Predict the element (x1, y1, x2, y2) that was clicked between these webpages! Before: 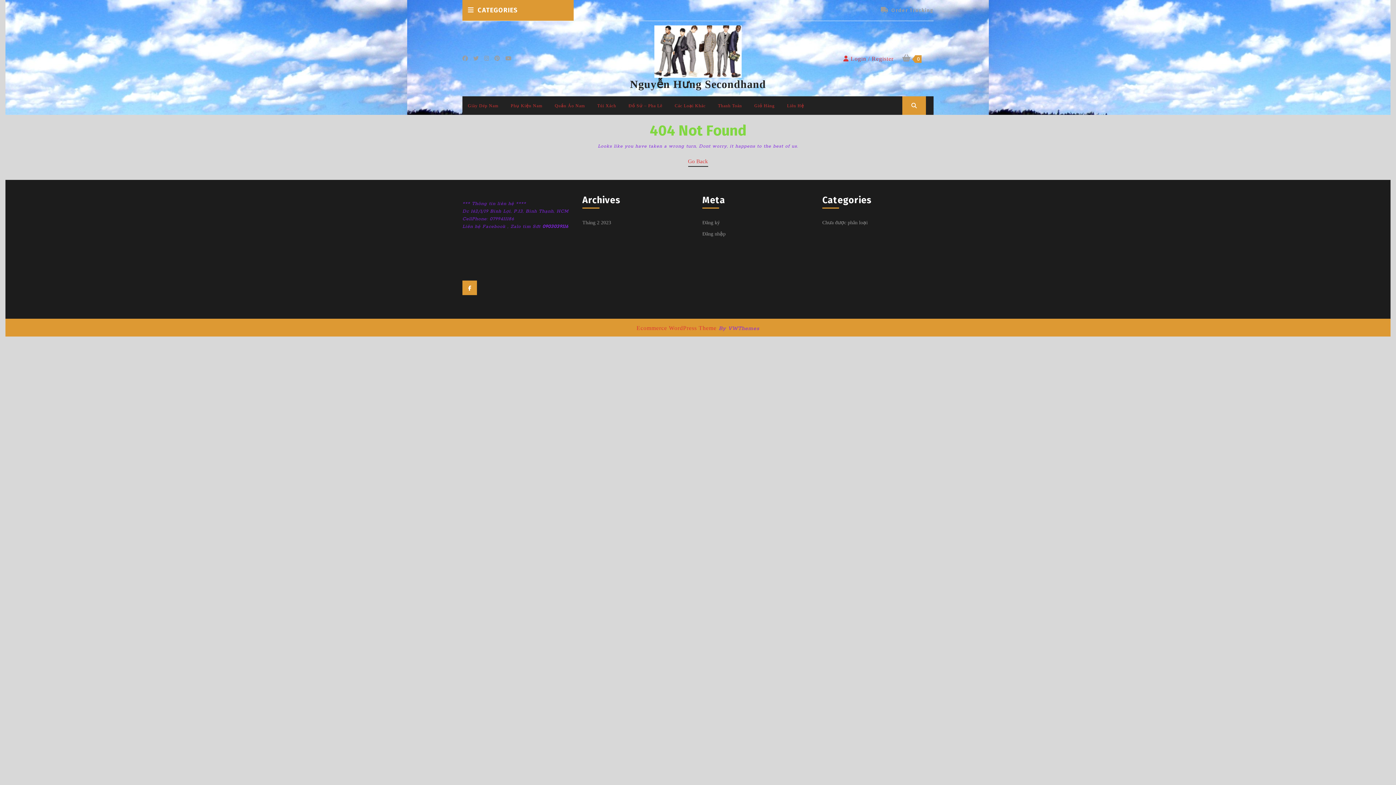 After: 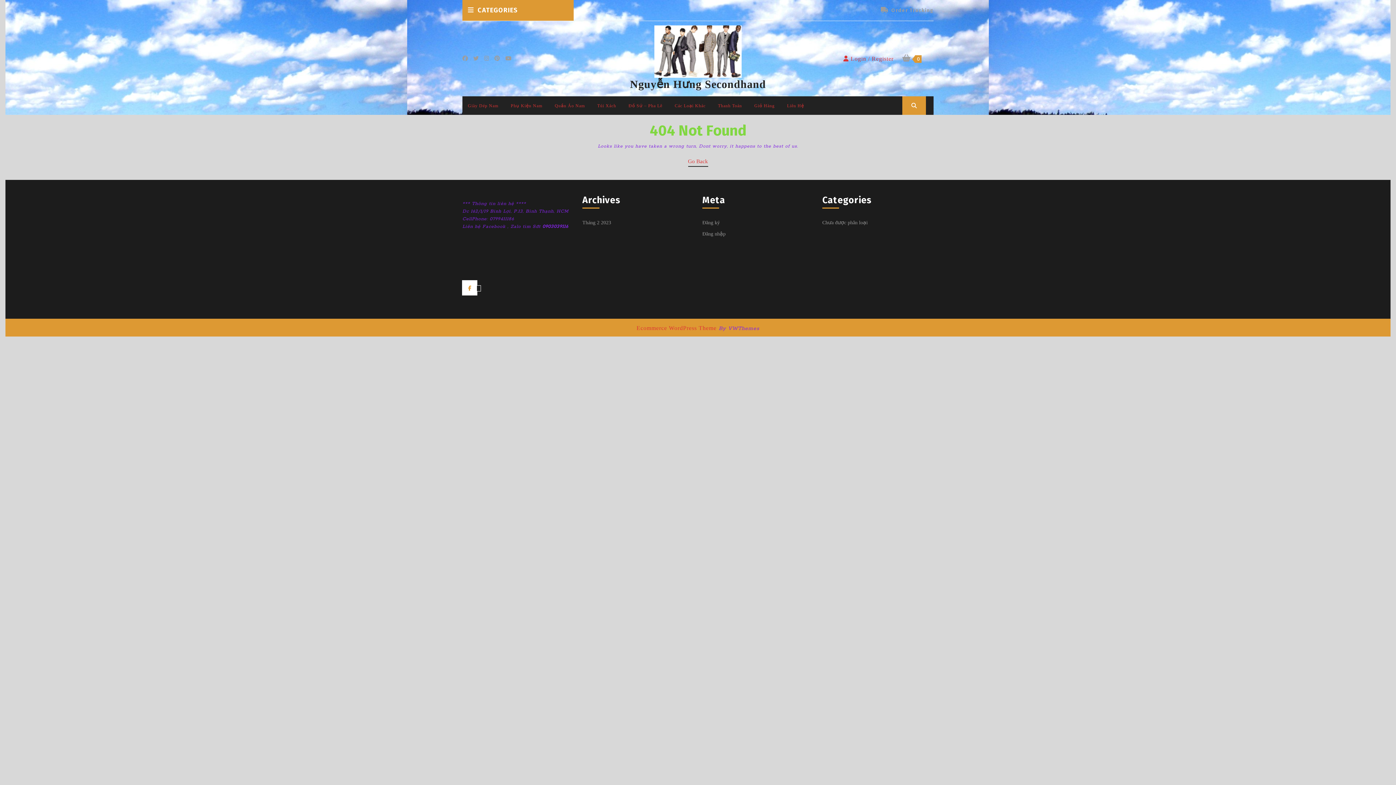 Action: bbox: (462, 285, 480, 291) label: Facebook